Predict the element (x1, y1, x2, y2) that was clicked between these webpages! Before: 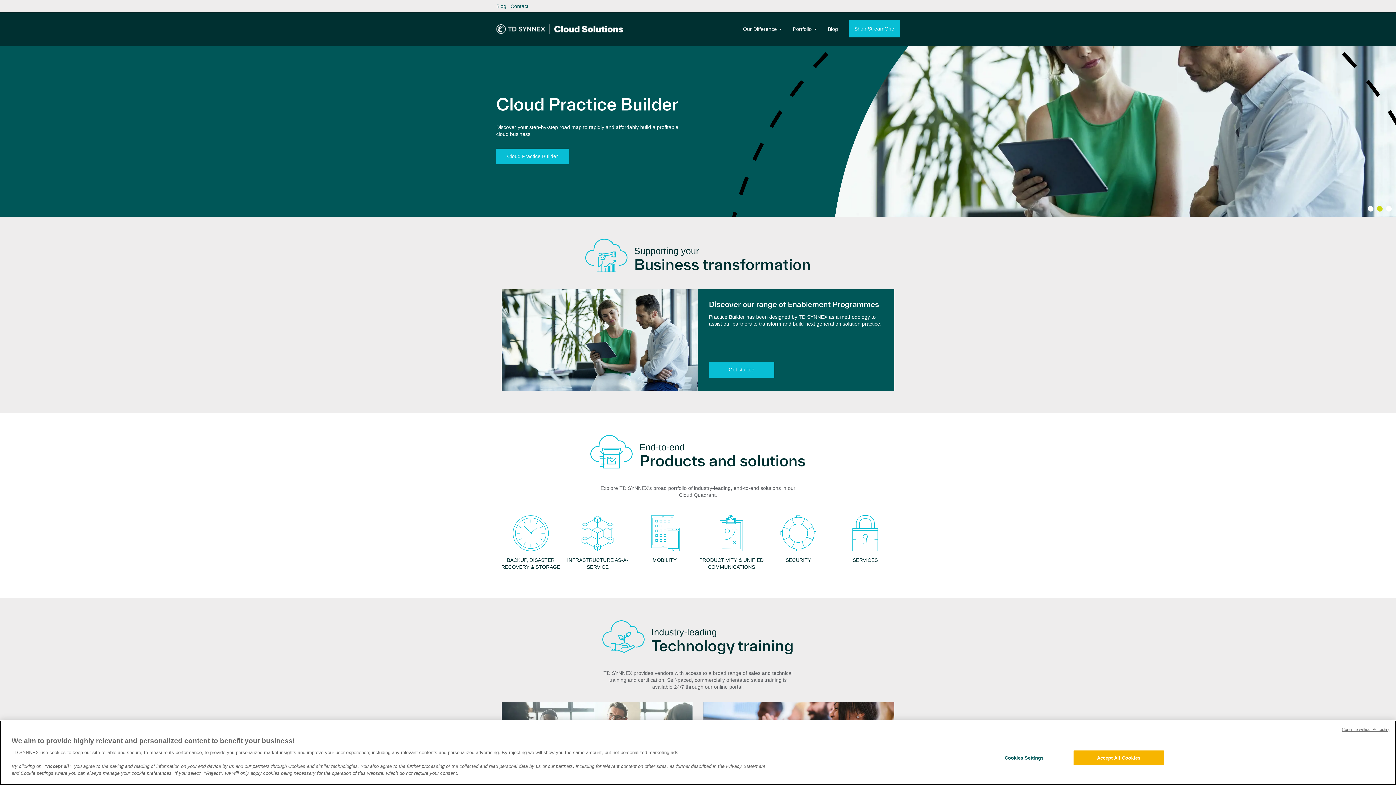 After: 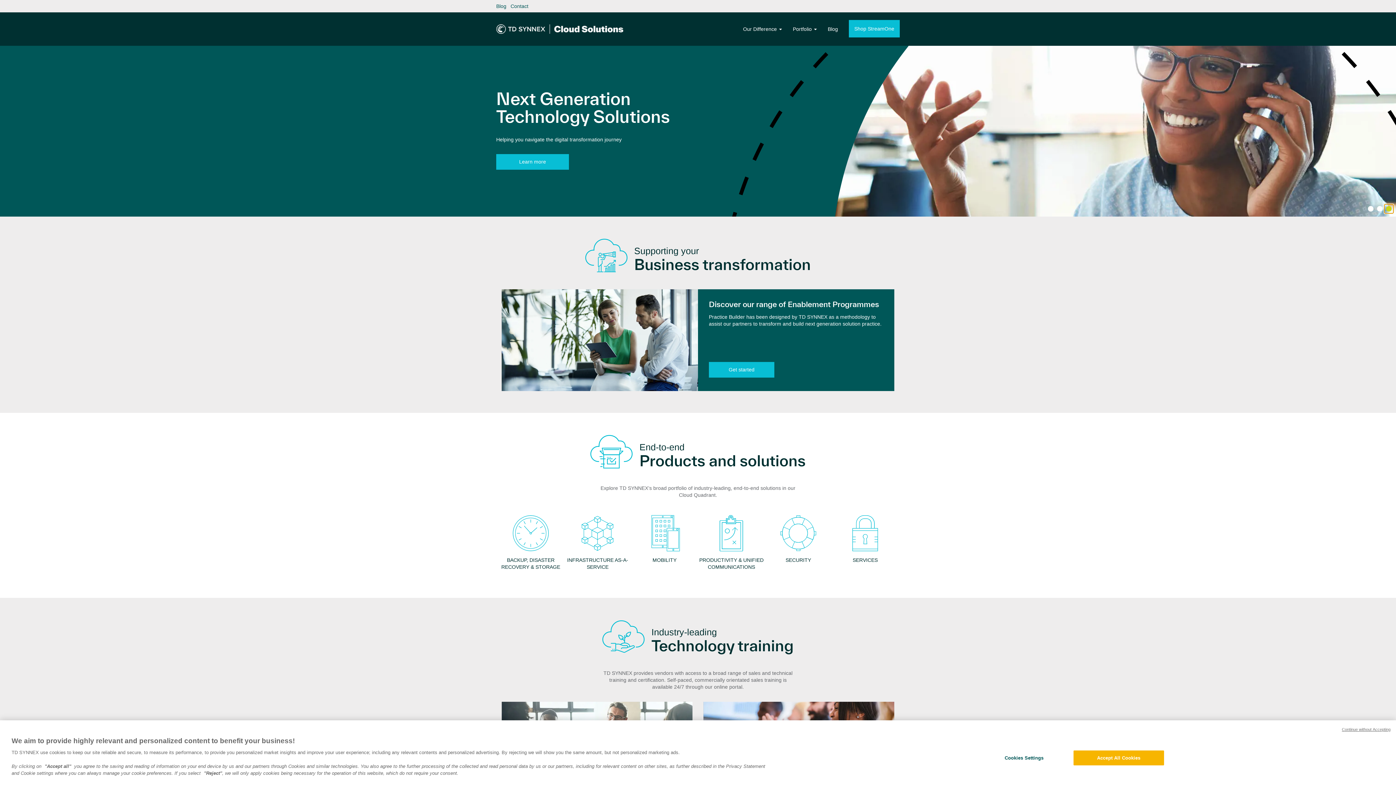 Action: bbox: (1384, 204, 1393, 213)